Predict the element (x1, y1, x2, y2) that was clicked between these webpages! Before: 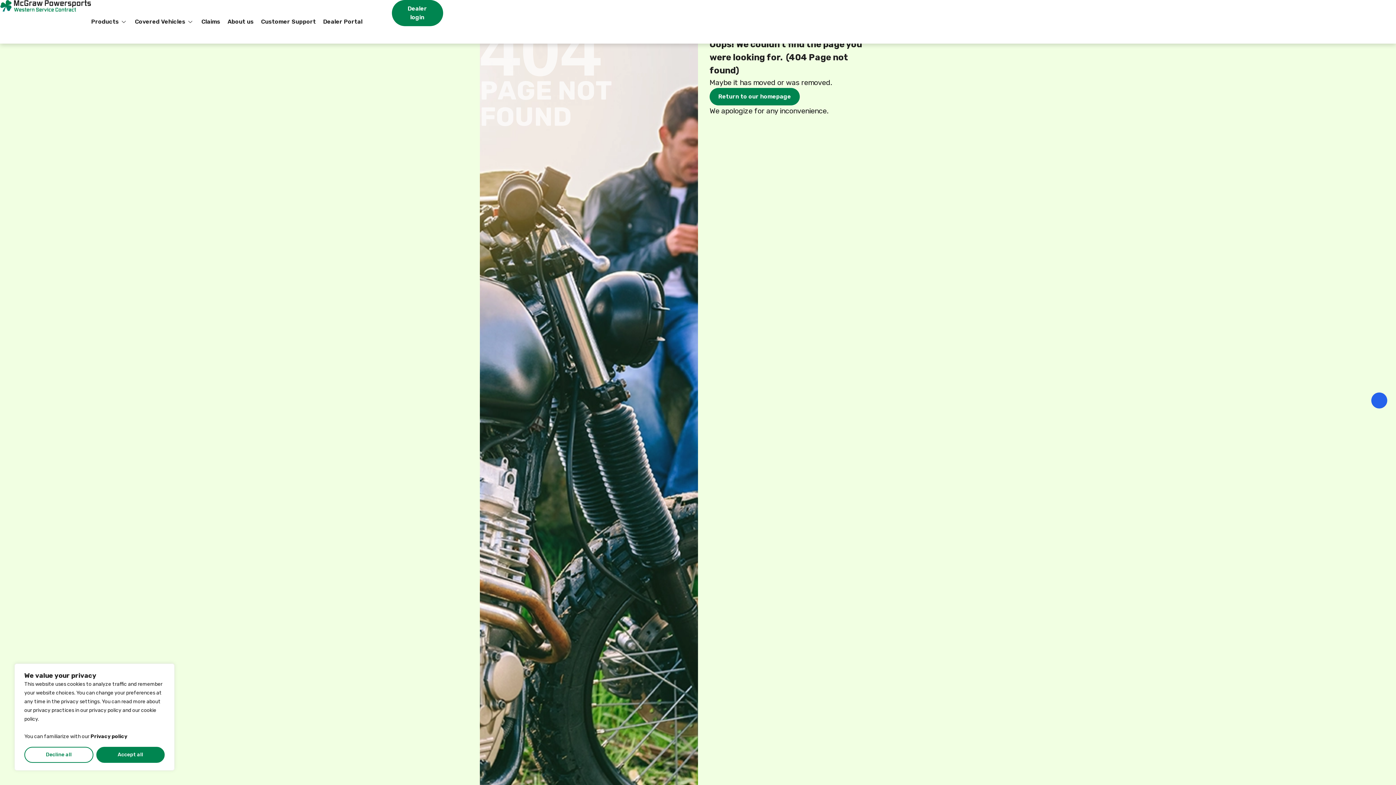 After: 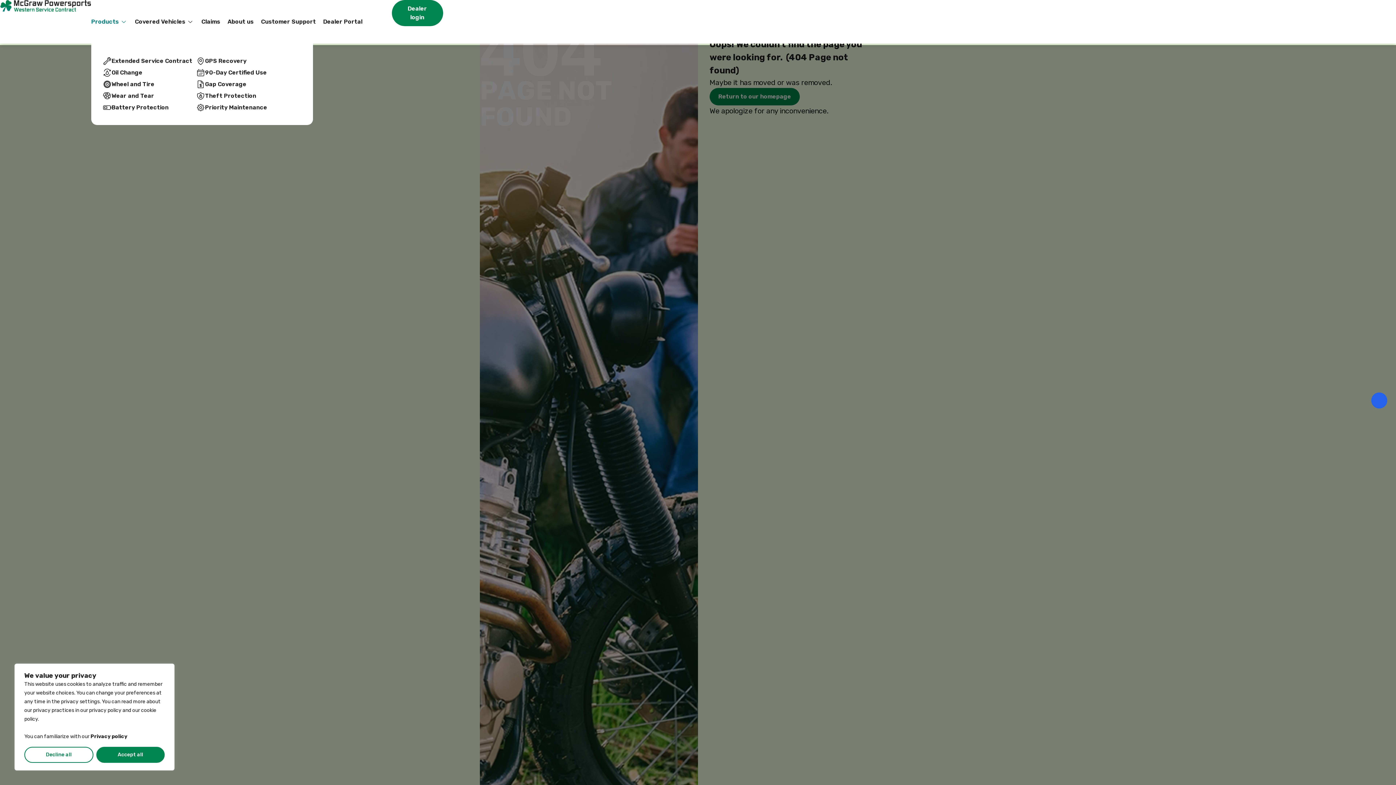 Action: bbox: (91, 0, 134, 43) label: Products